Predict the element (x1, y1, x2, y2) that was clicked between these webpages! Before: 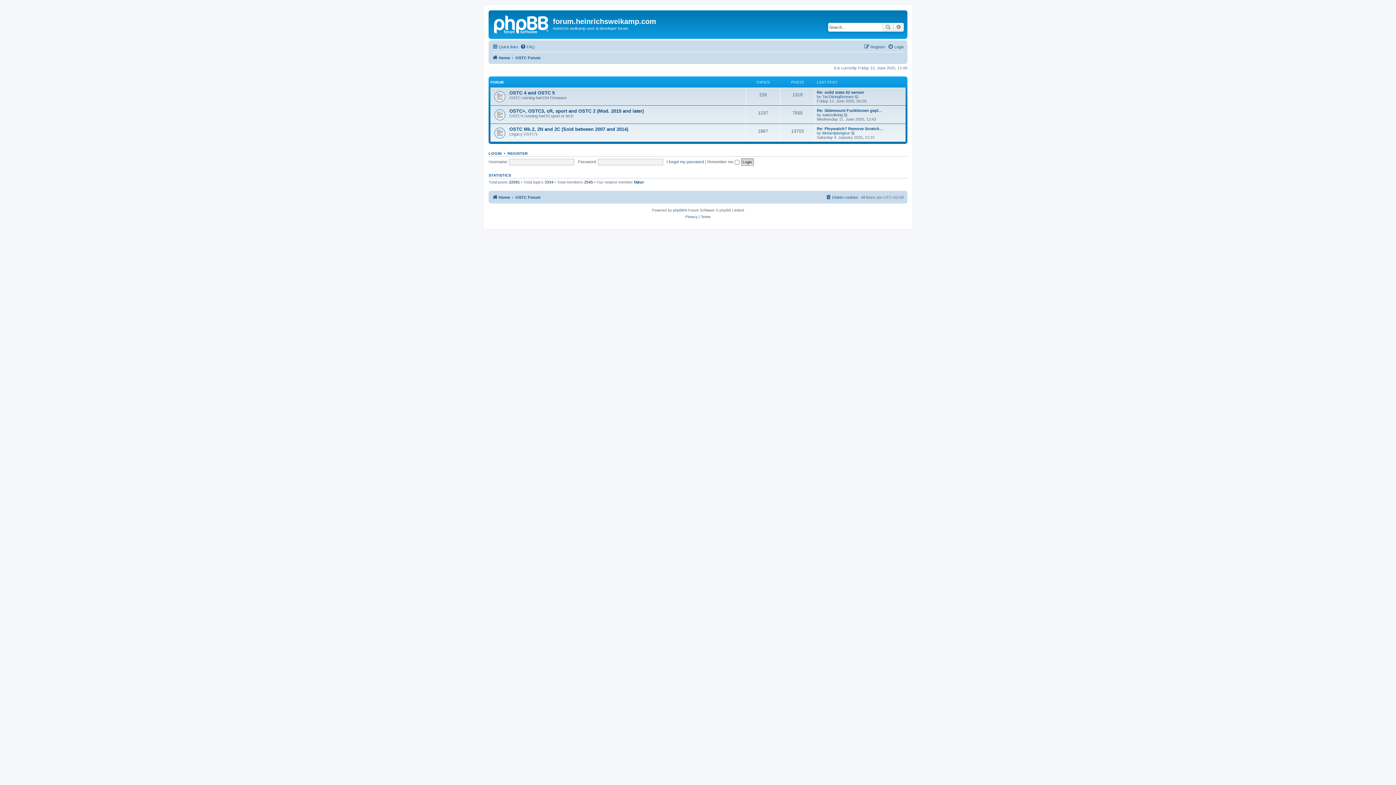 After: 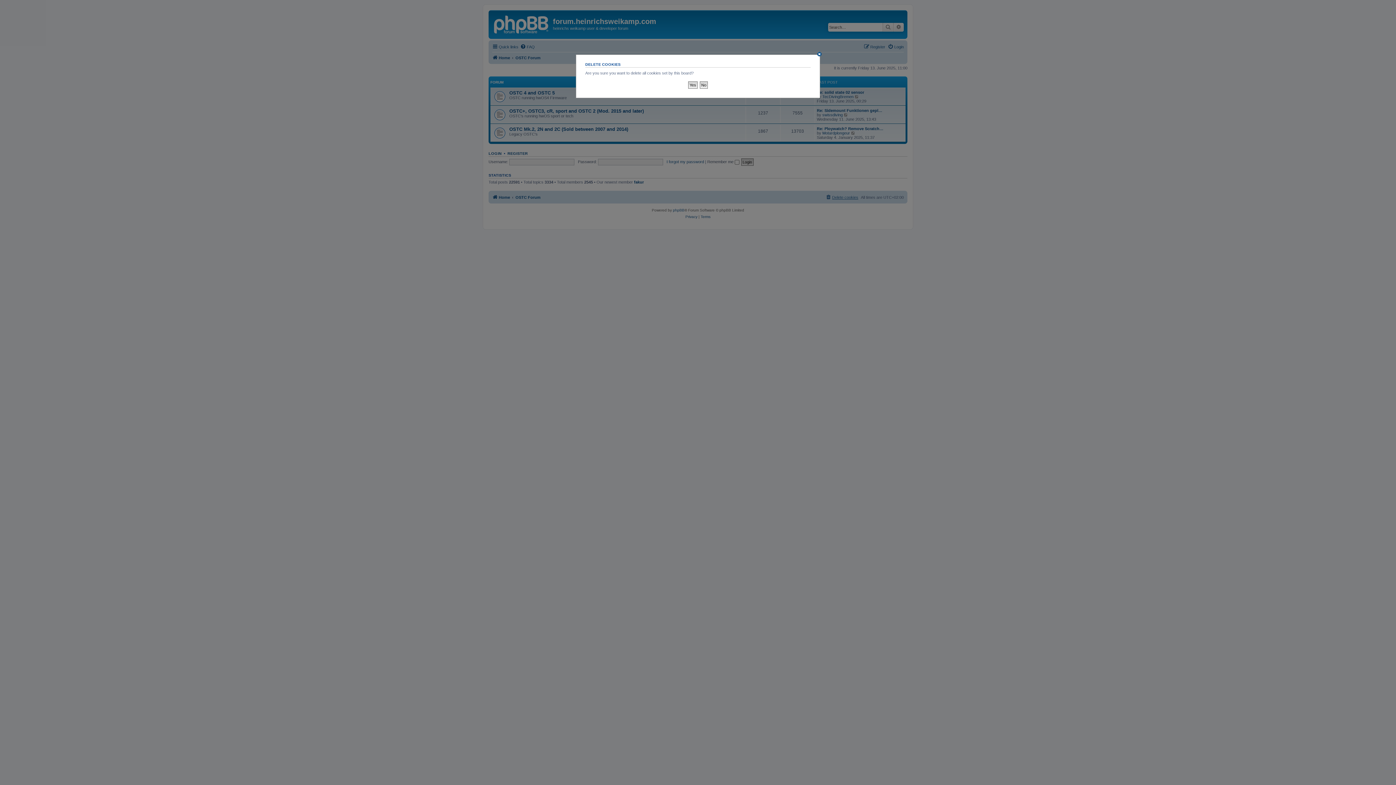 Action: bbox: (825, 192, 858, 201) label: Delete cookies